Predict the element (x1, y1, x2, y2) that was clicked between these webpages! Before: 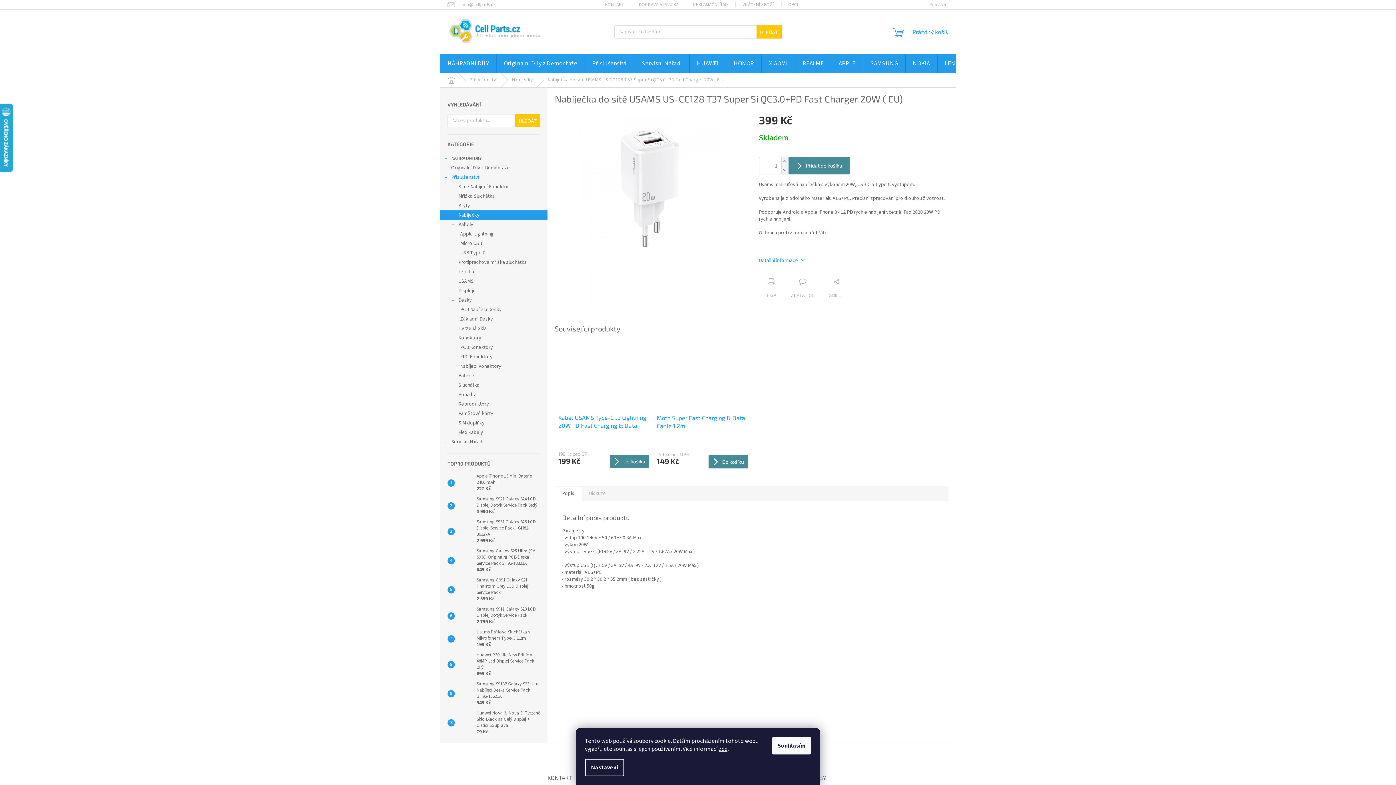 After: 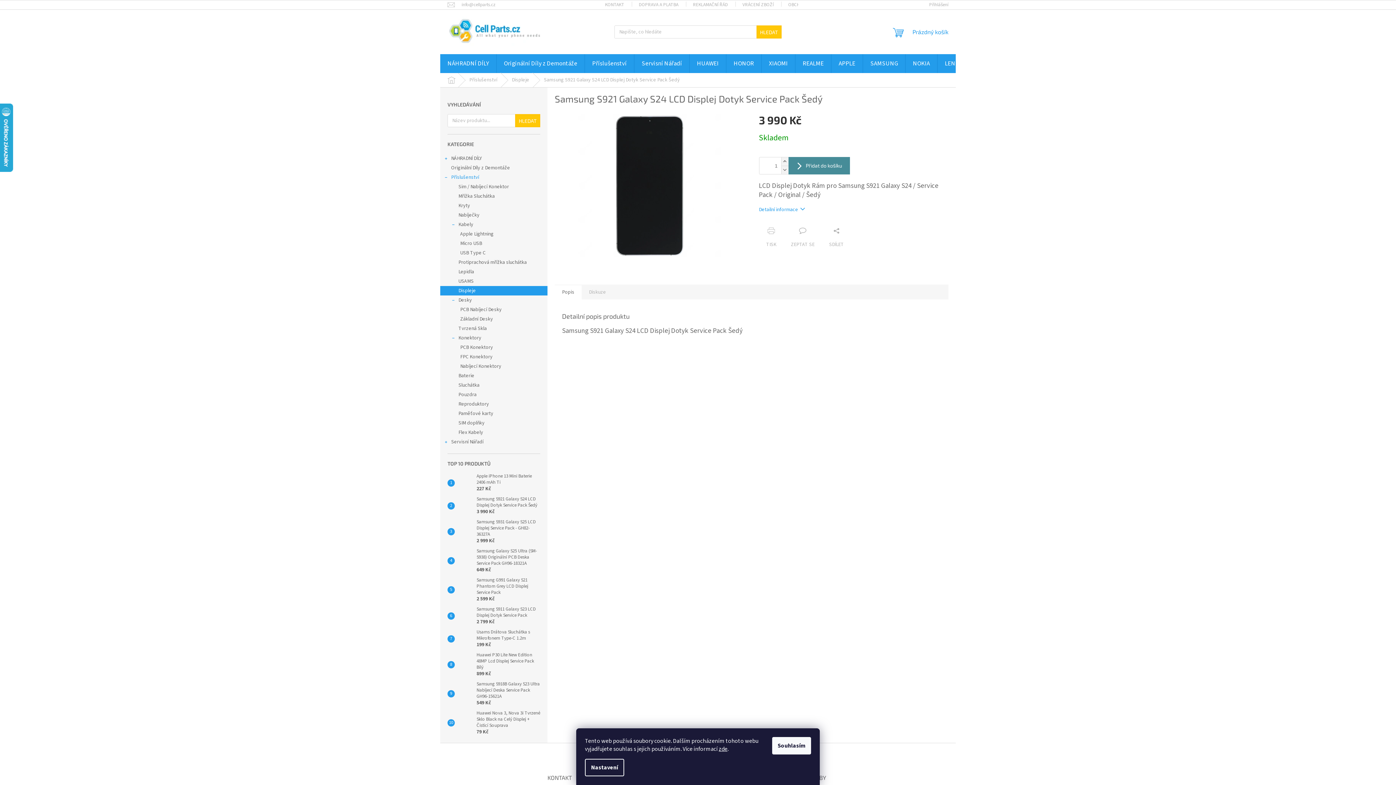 Action: label: Samsung S921 Galaxy S24 LCD Displej Dotyk Service Pack Šedý
3 990 Kč bbox: (473, 496, 540, 515)